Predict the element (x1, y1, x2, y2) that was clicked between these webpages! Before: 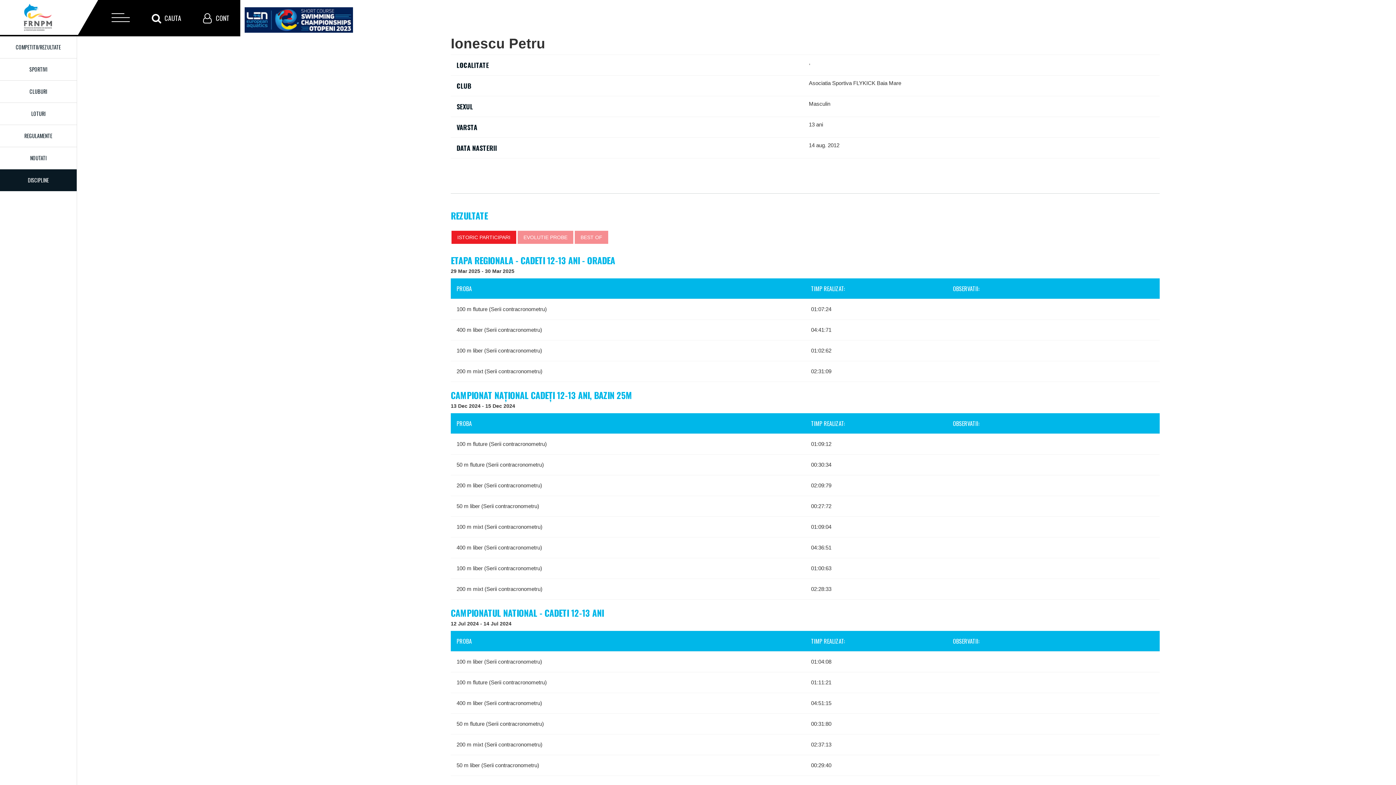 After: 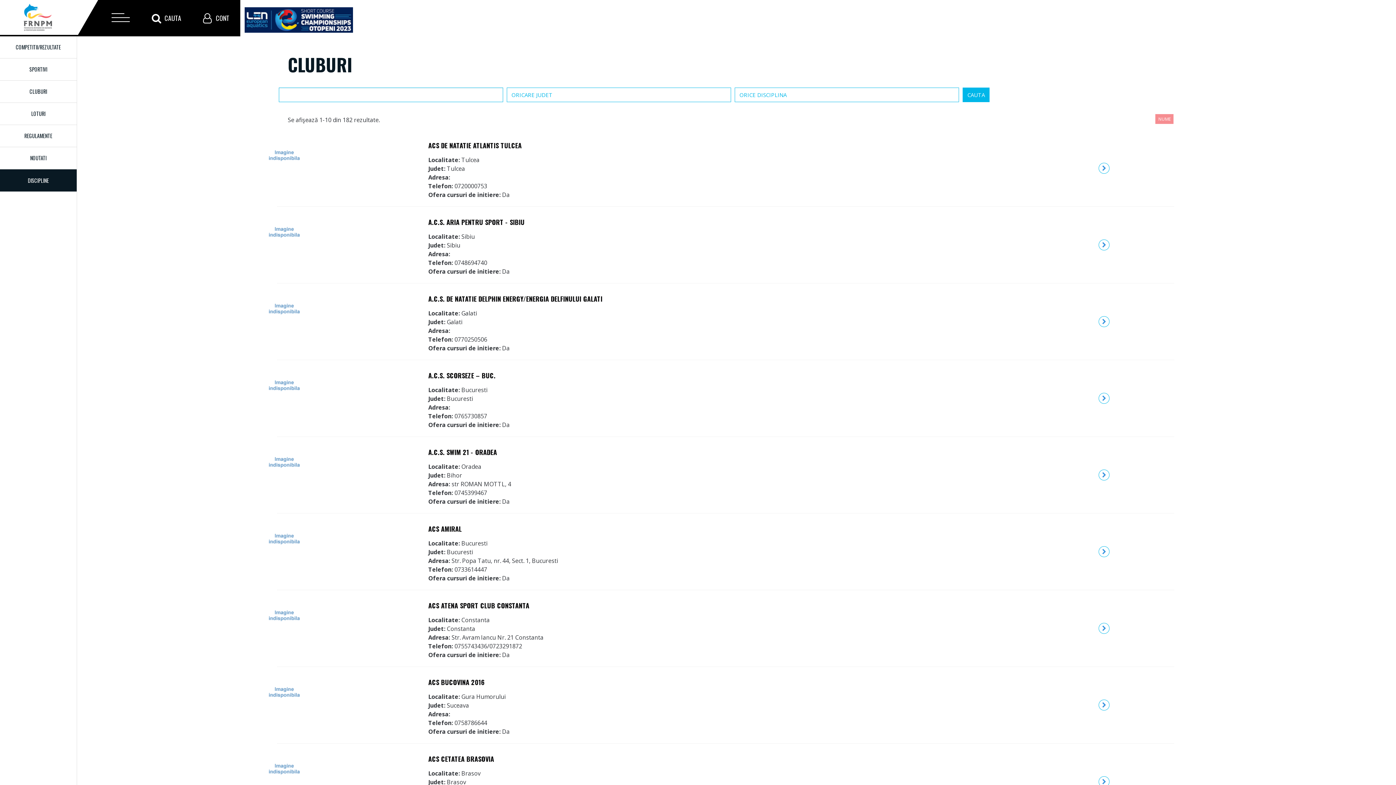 Action: bbox: (0, 80, 76, 102) label: CLUBURI